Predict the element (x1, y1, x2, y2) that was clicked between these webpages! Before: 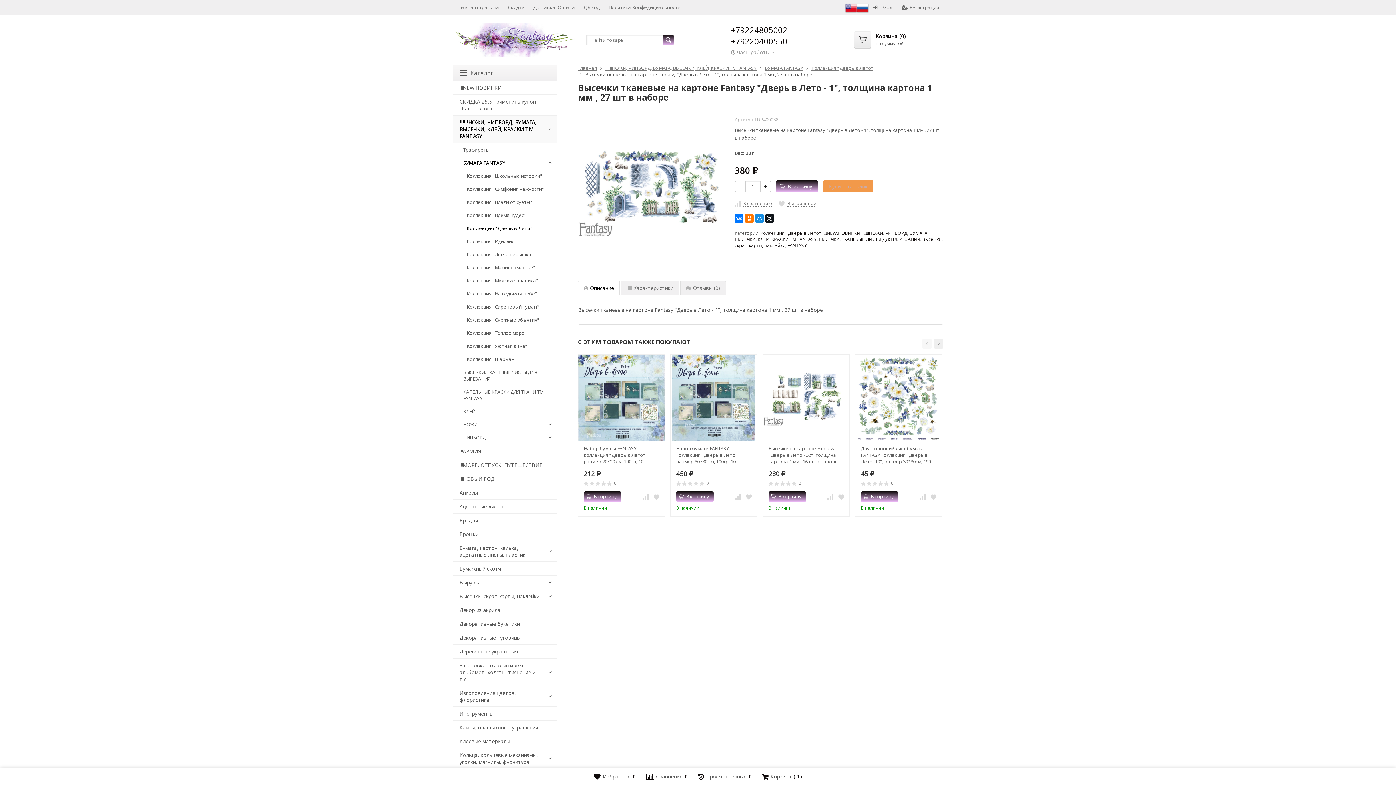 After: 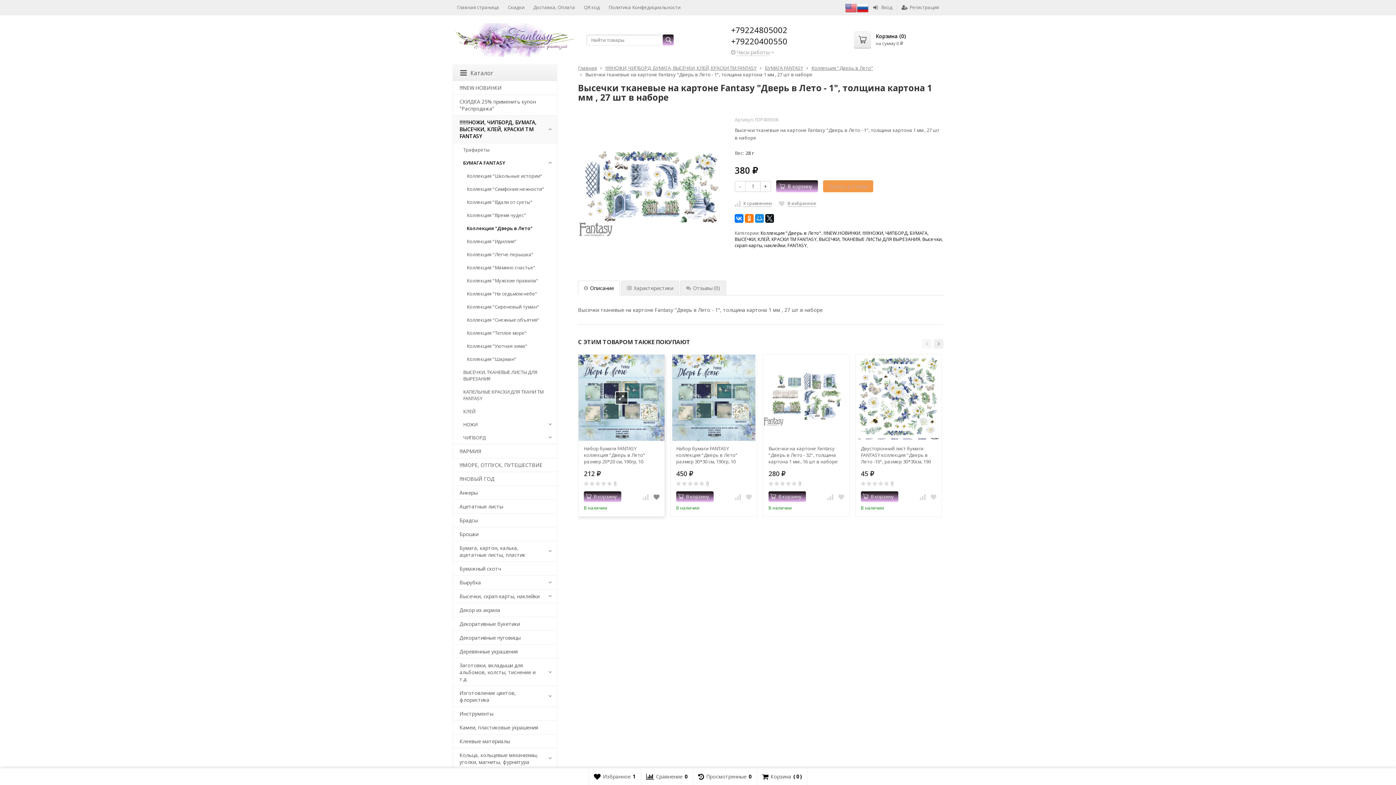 Action: bbox: (652, 493, 661, 501)